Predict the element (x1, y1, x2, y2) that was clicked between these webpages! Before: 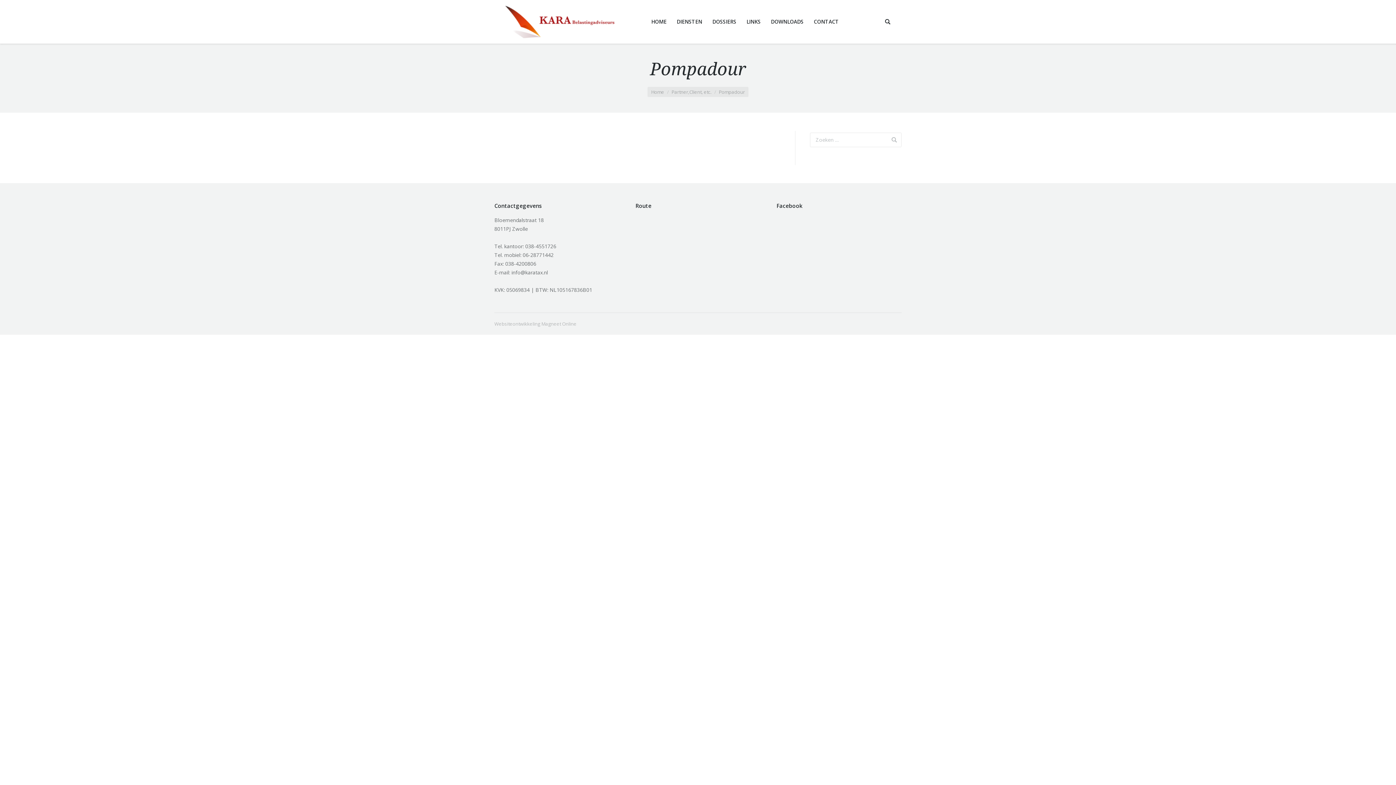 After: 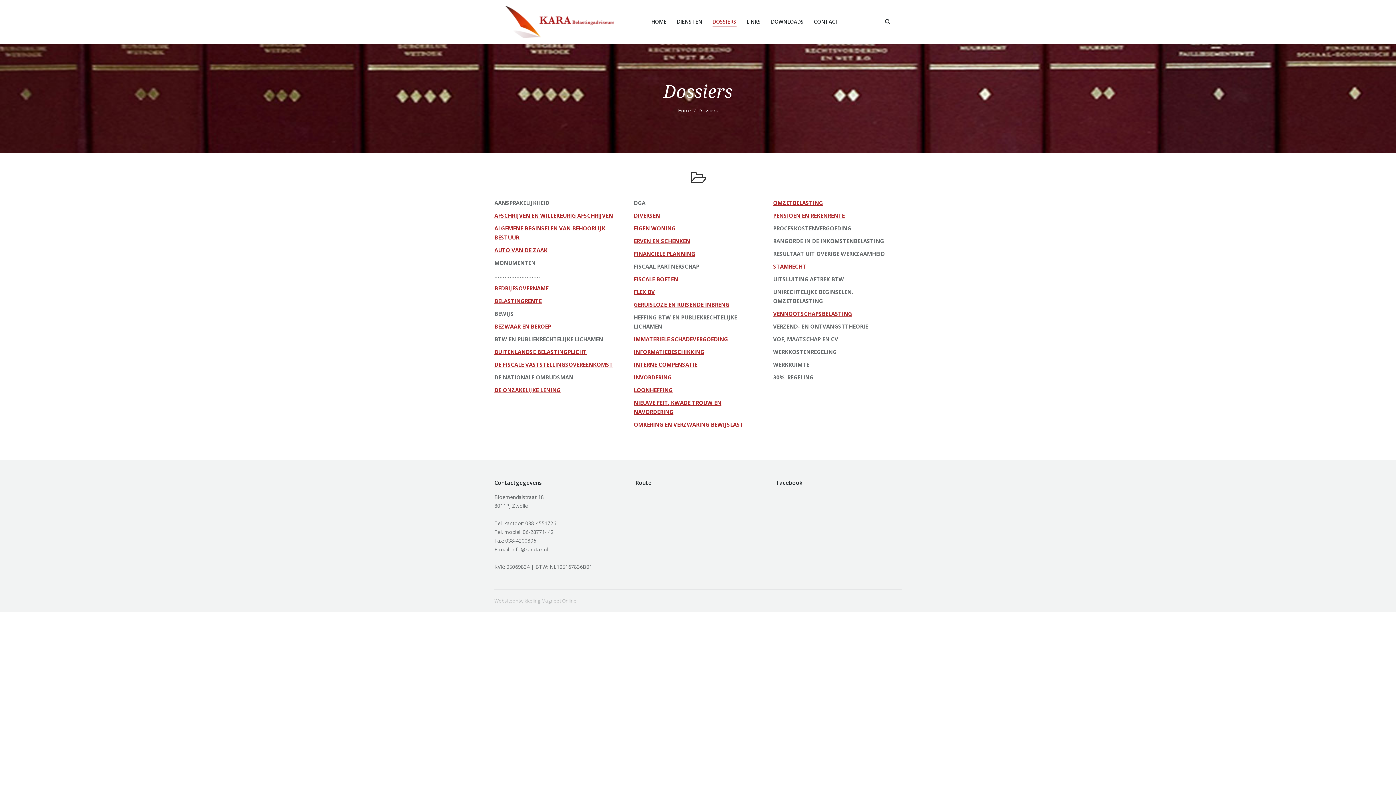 Action: bbox: (712, 17, 736, 26) label: DOSSIERS